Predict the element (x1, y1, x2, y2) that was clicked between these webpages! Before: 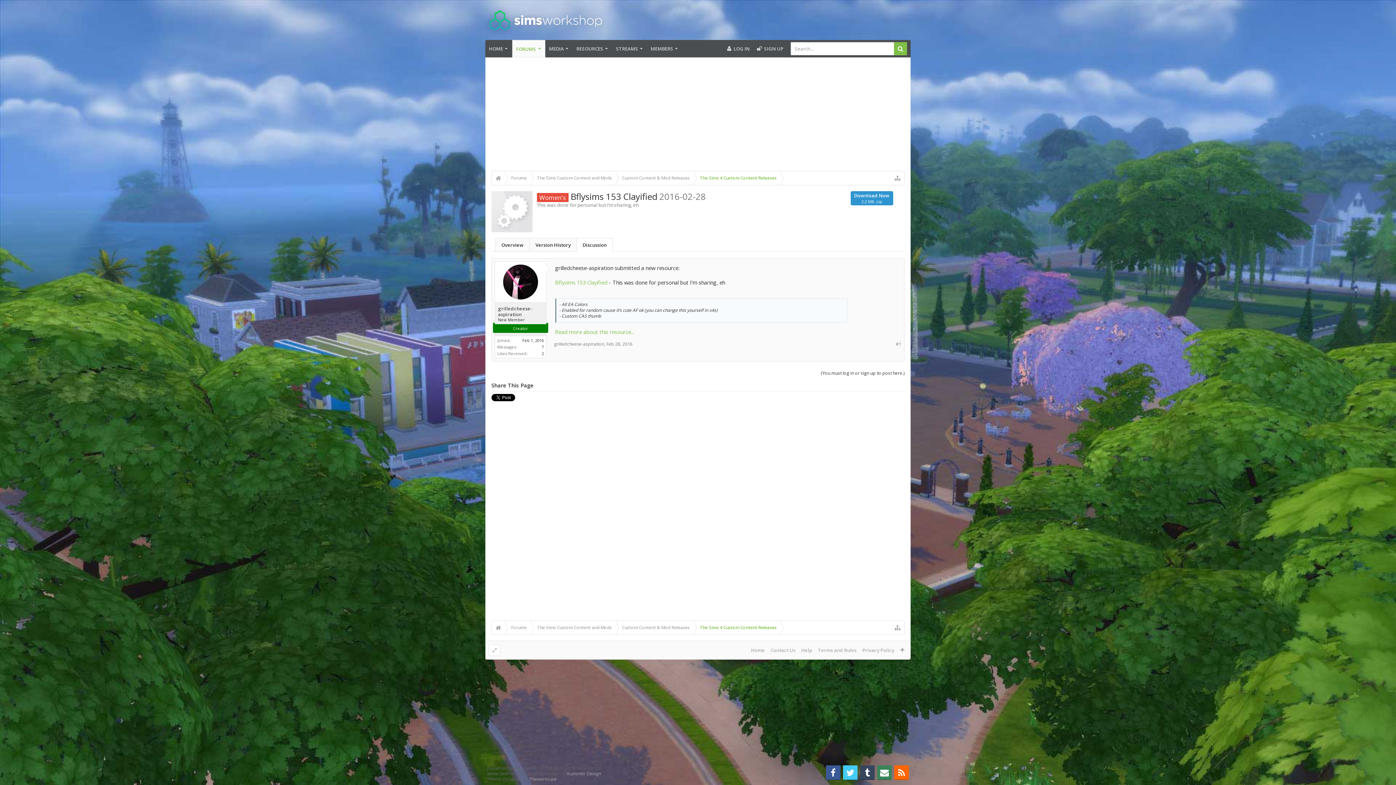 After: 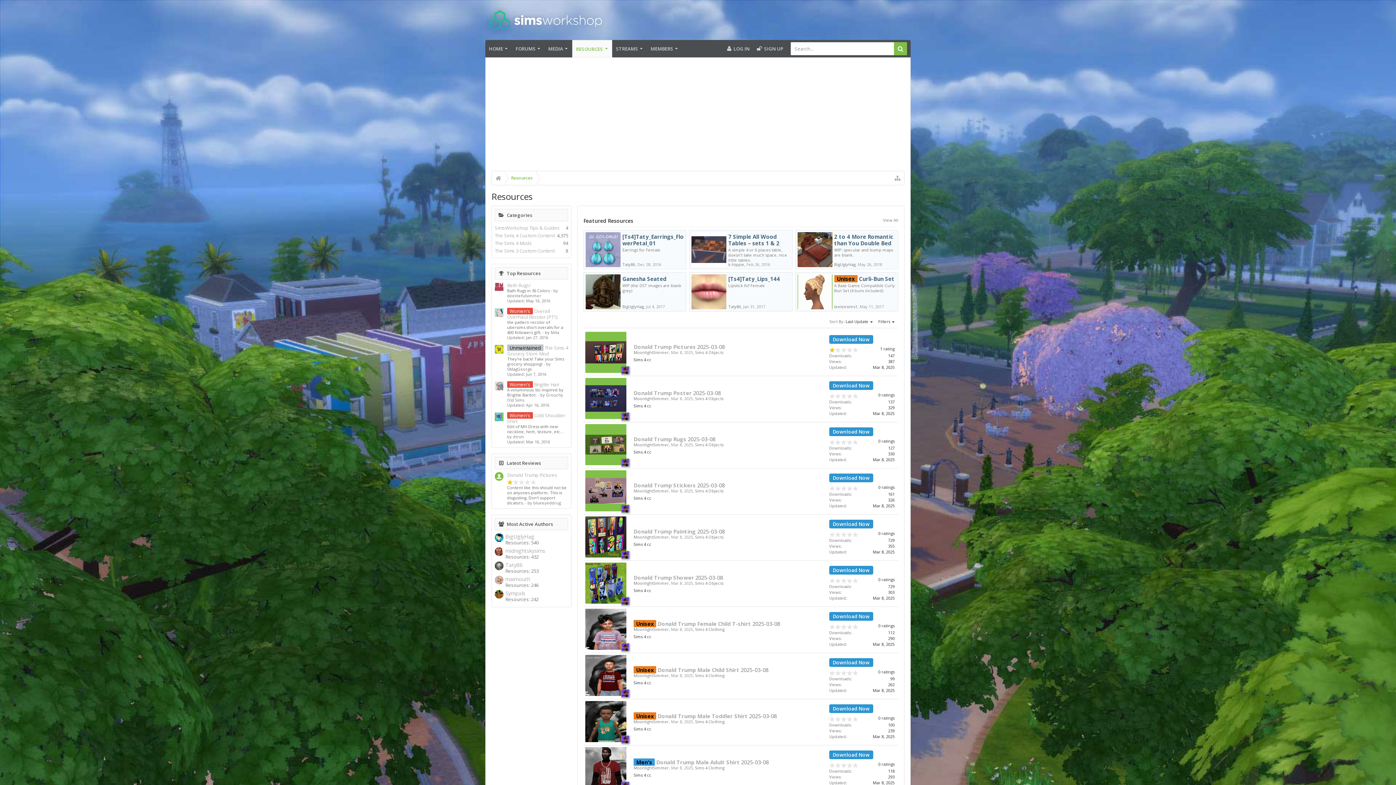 Action: bbox: (573, 40, 612, 57) label: RESOURCES